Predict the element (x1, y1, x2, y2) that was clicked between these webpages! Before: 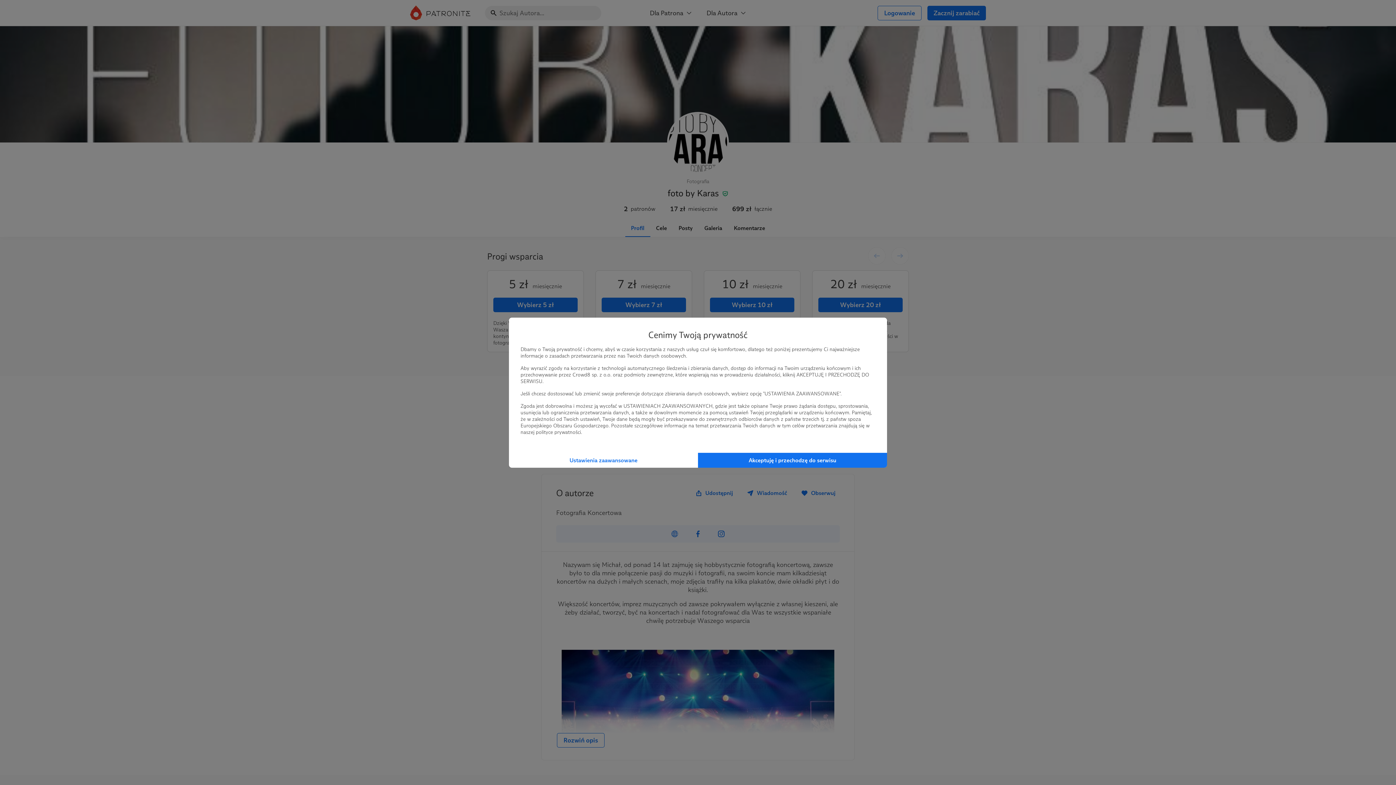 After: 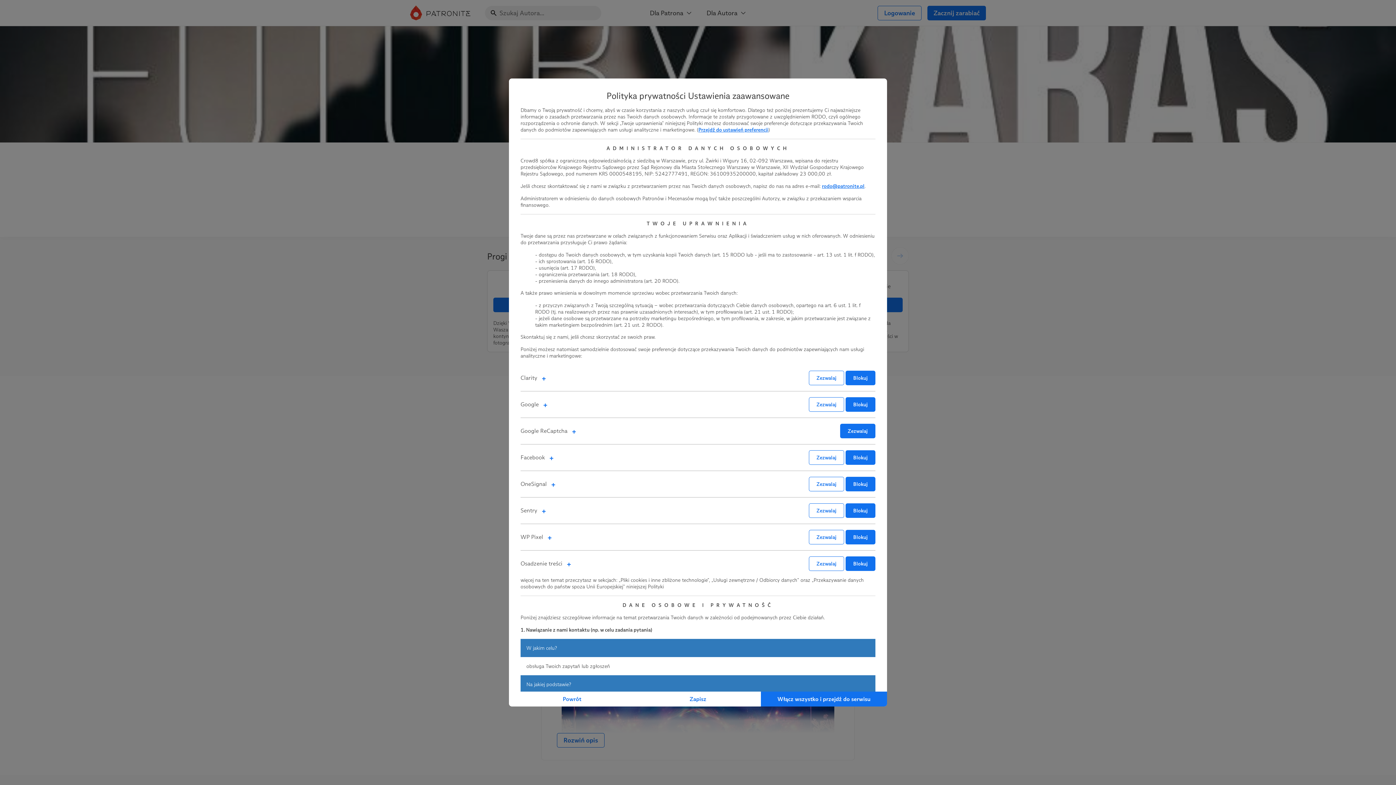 Action: bbox: (509, 452, 698, 467) label: Ustawienia zaawansowane